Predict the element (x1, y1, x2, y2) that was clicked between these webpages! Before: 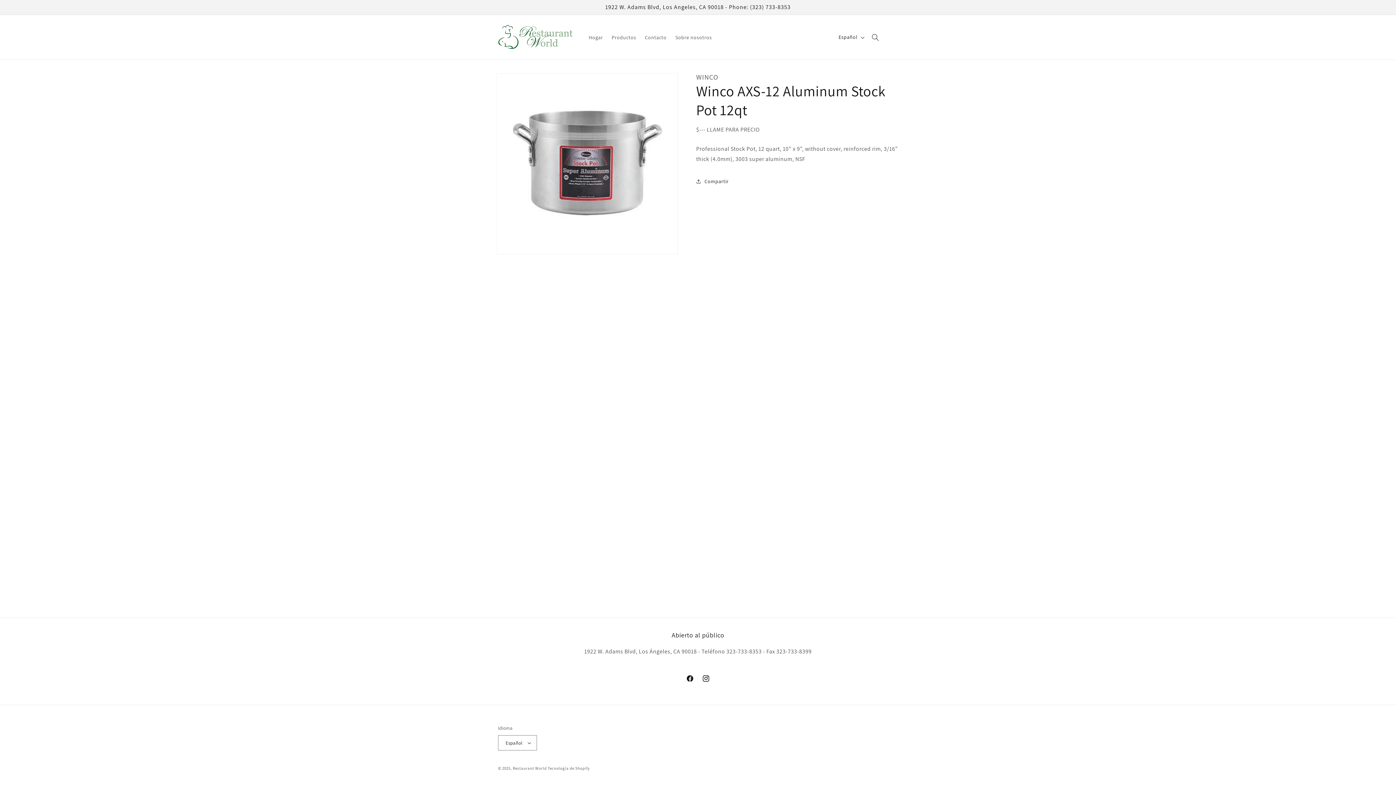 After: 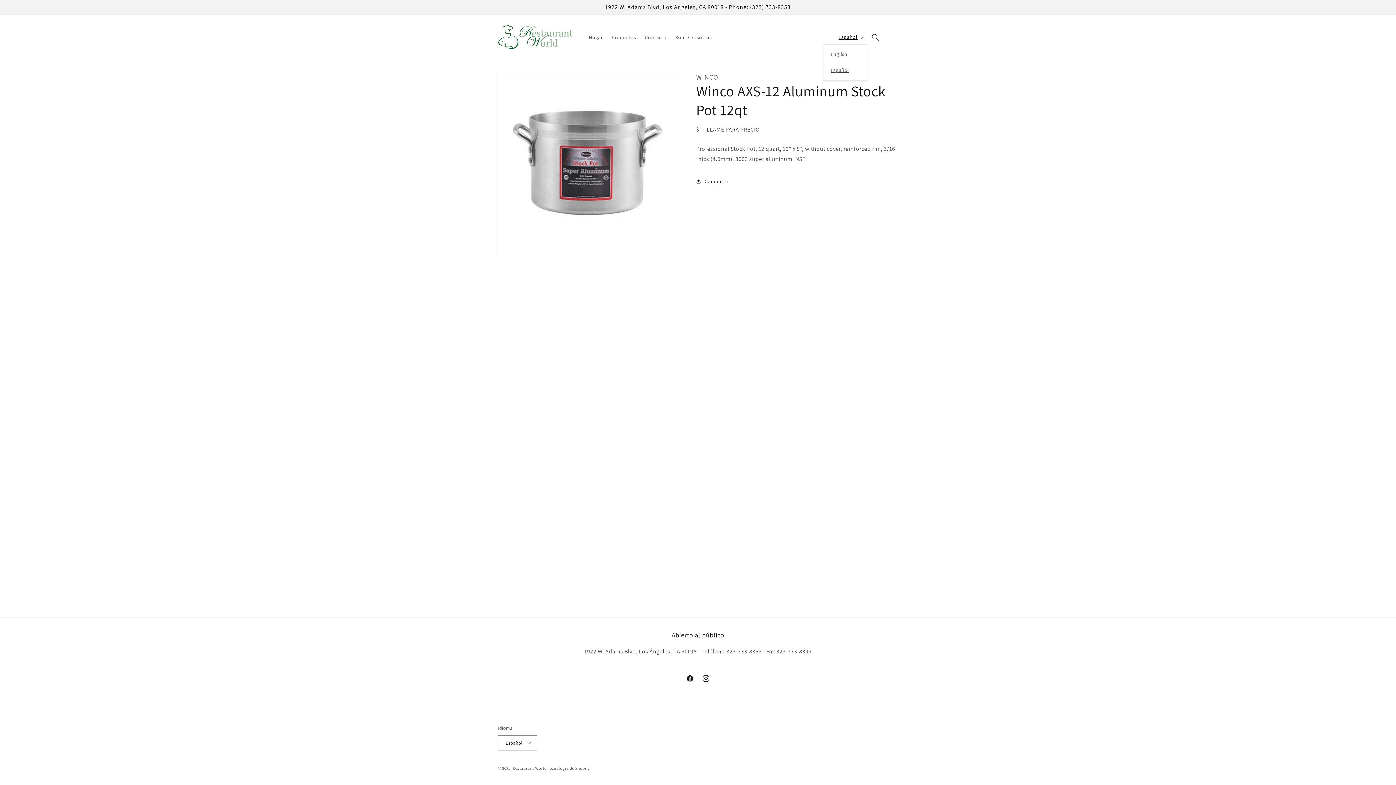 Action: bbox: (834, 30, 867, 44) label: Español